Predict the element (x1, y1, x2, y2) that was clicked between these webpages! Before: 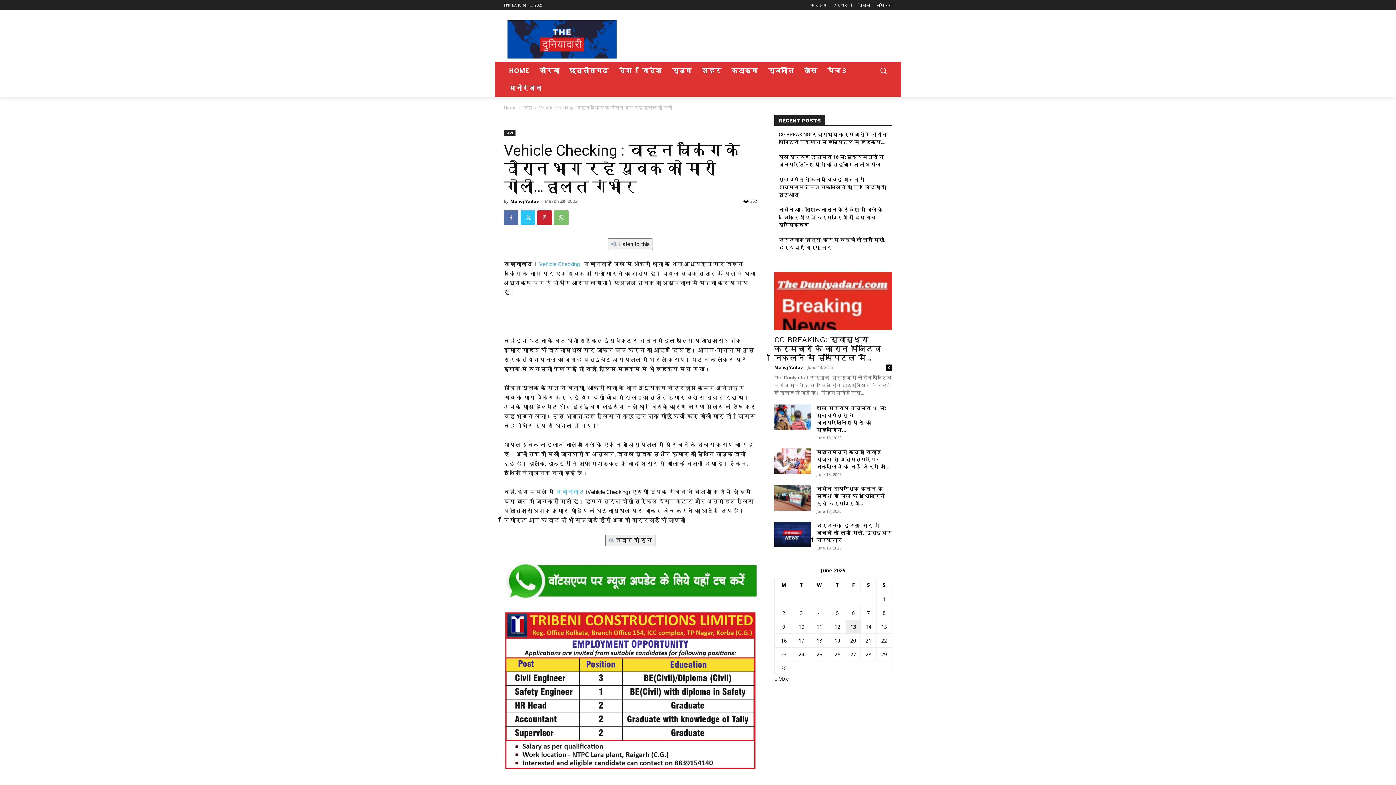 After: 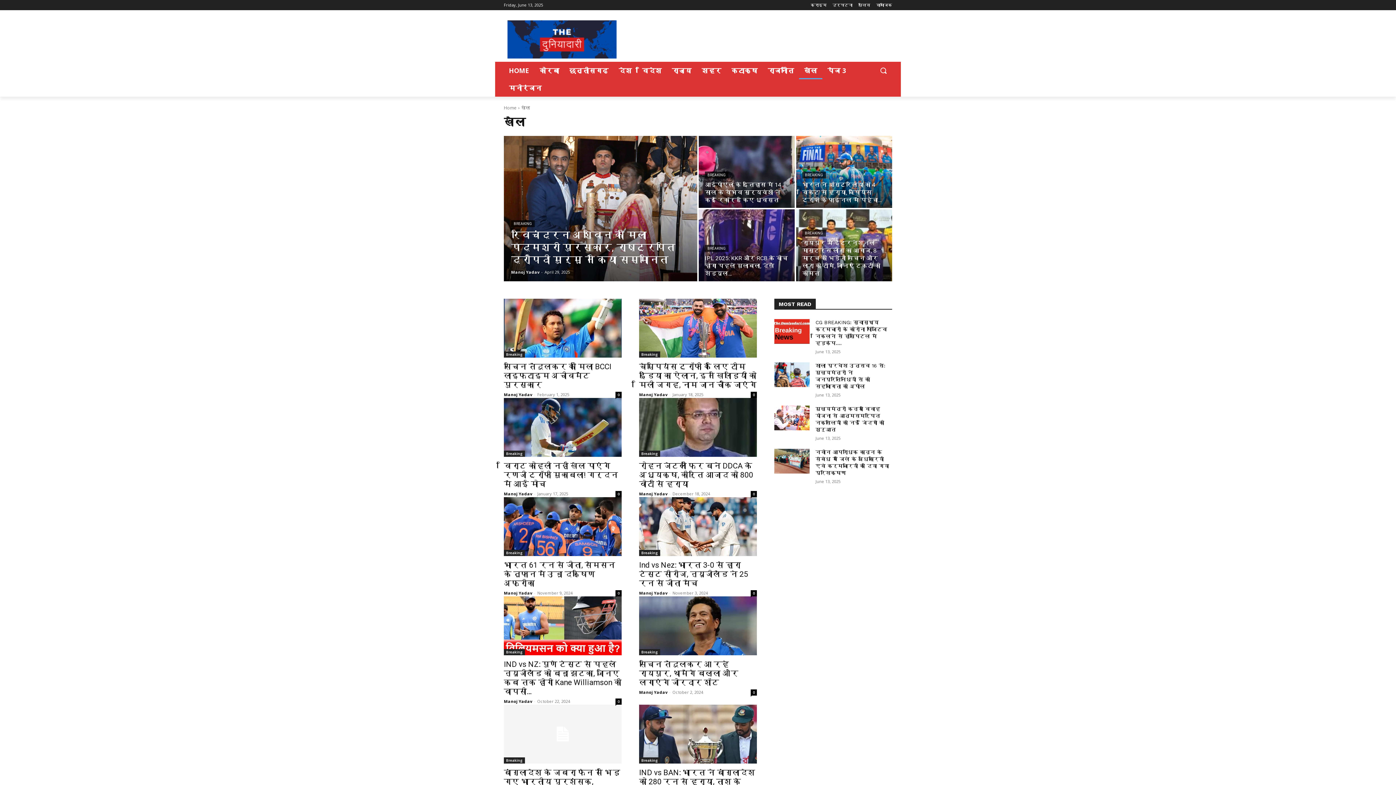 Action: bbox: (799, 61, 822, 79) label: खेल